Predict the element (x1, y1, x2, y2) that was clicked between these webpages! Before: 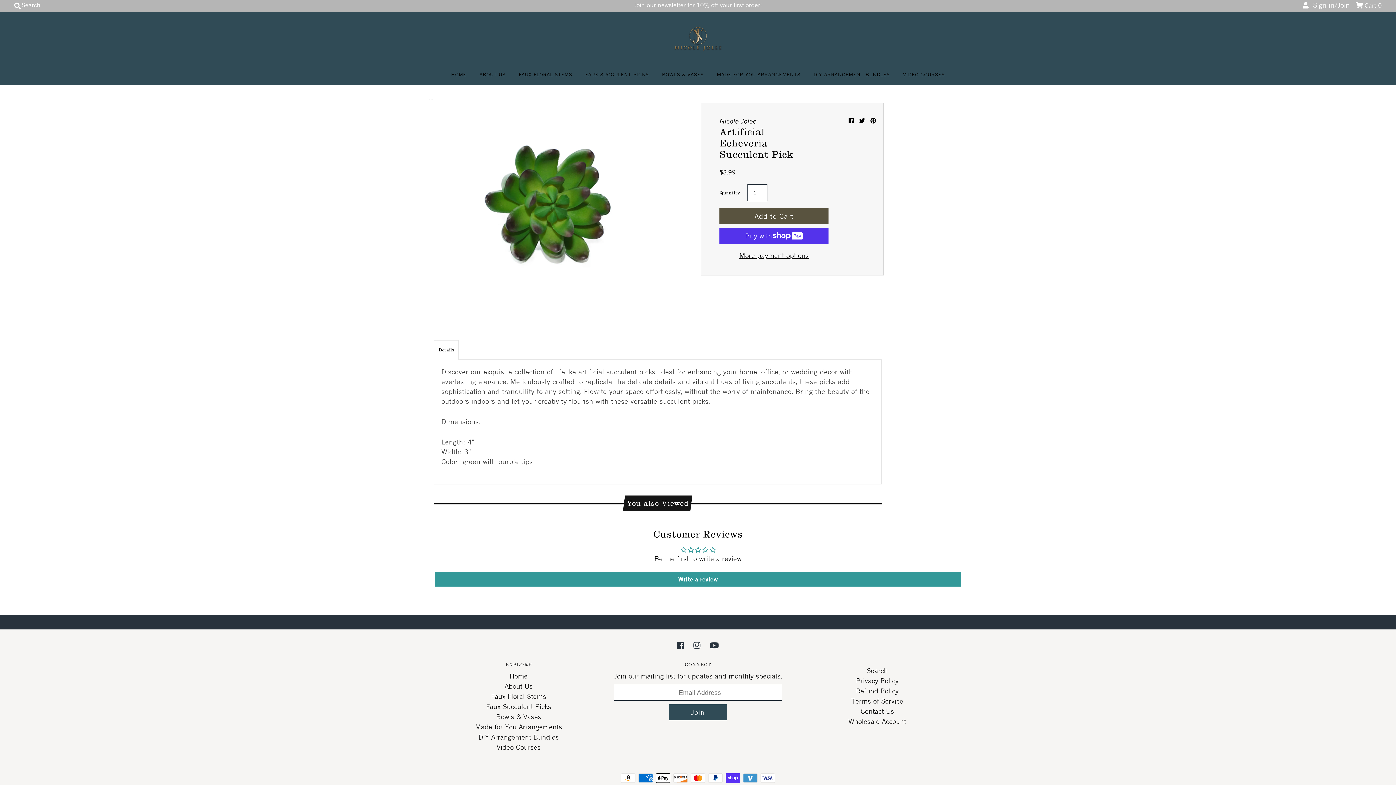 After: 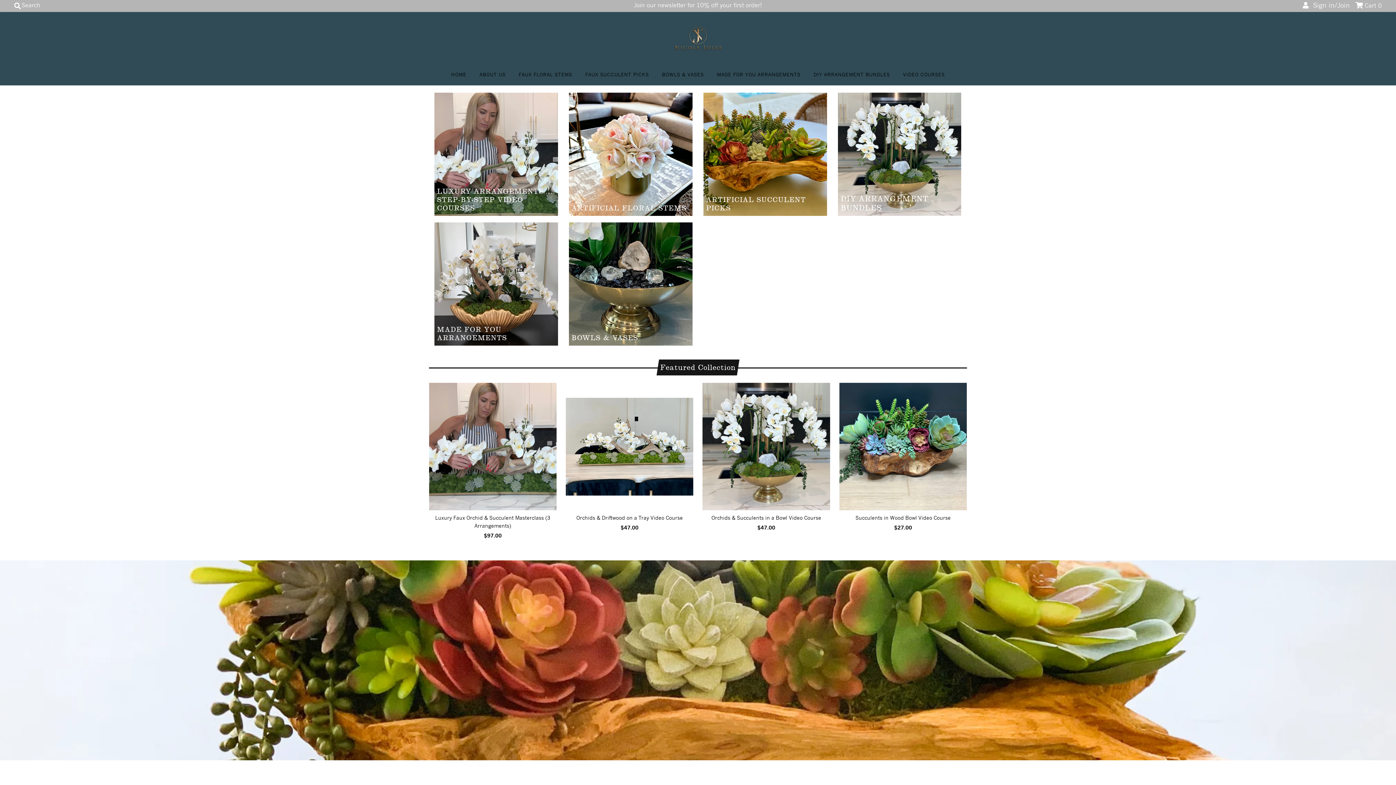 Action: bbox: (445, 67, 472, 81) label: HOME